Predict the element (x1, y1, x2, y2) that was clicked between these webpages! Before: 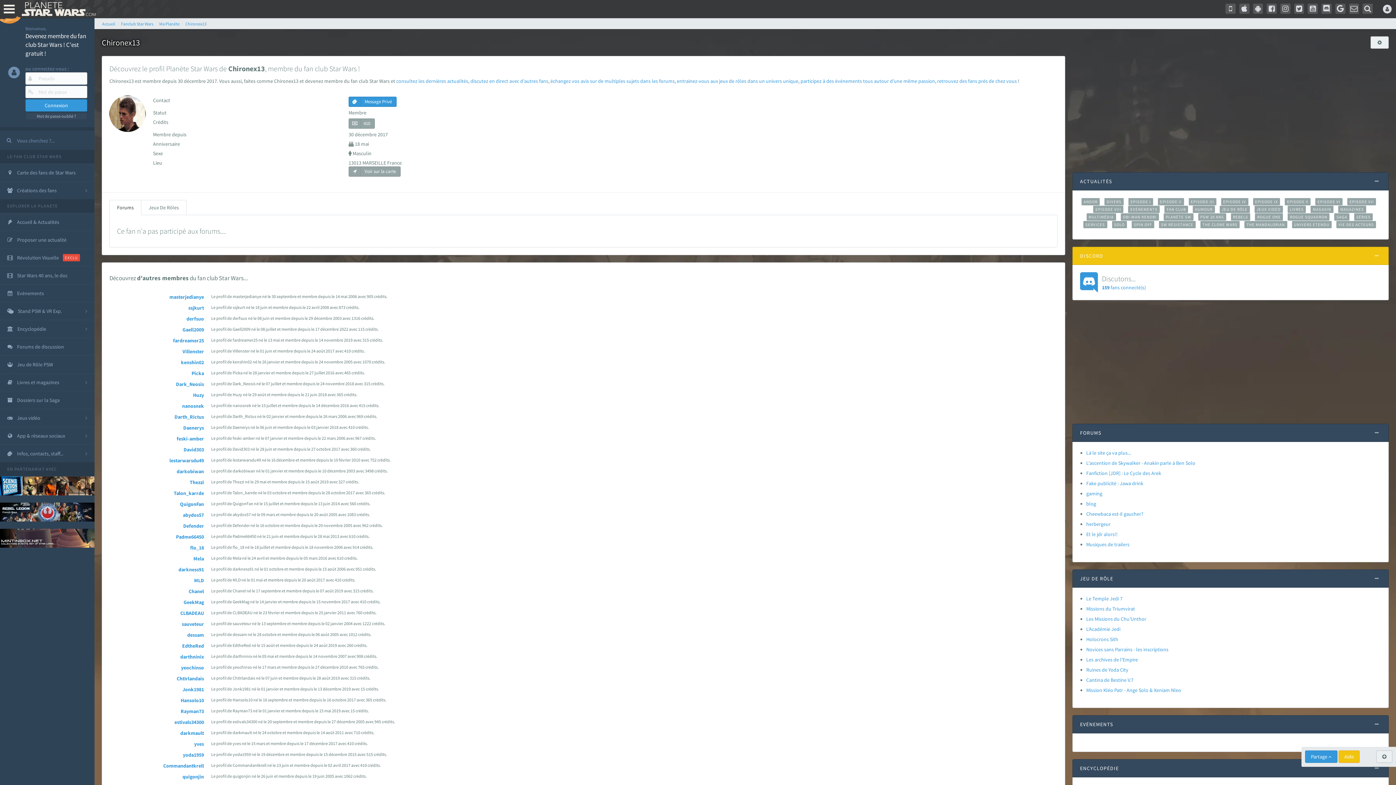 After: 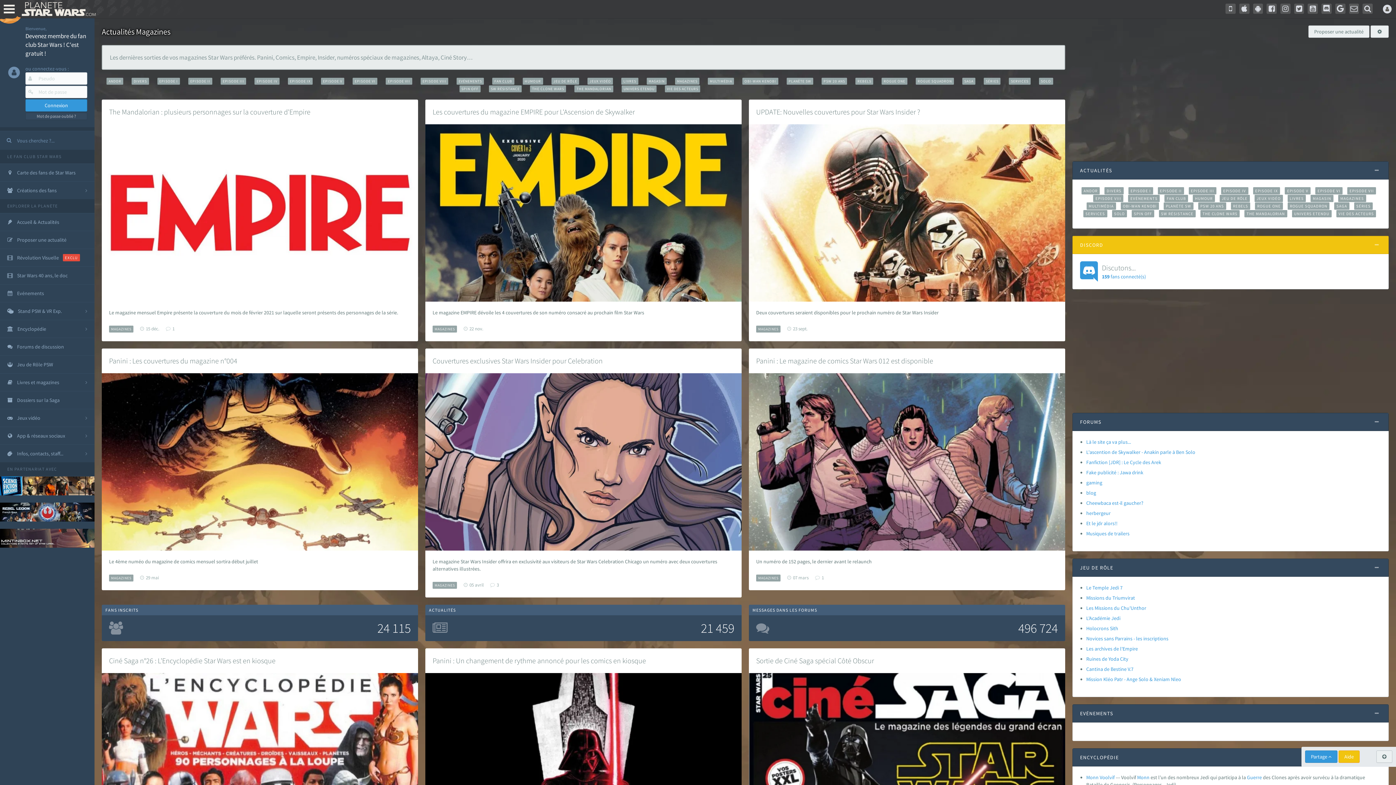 Action: bbox: (1338, 205, 1366, 213) label: MAGAZINES